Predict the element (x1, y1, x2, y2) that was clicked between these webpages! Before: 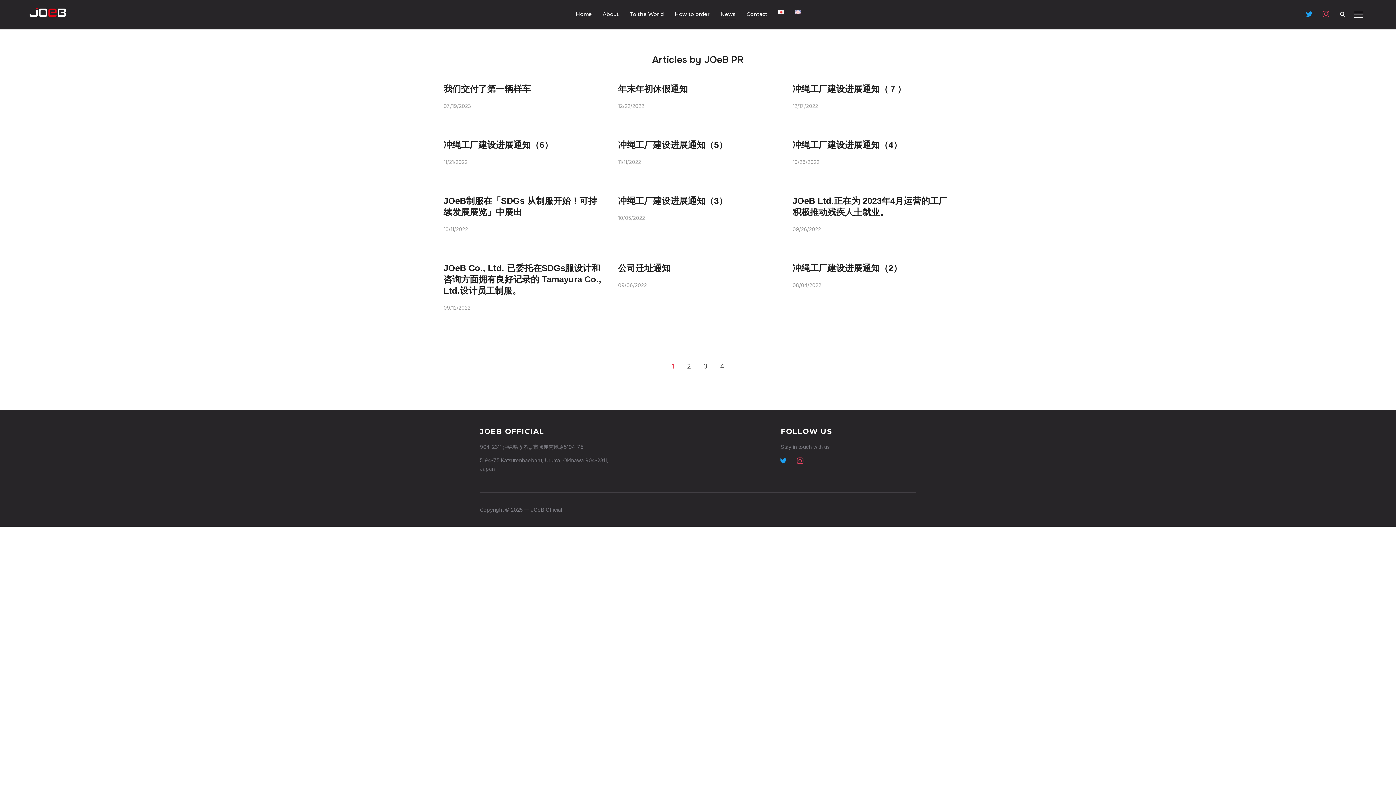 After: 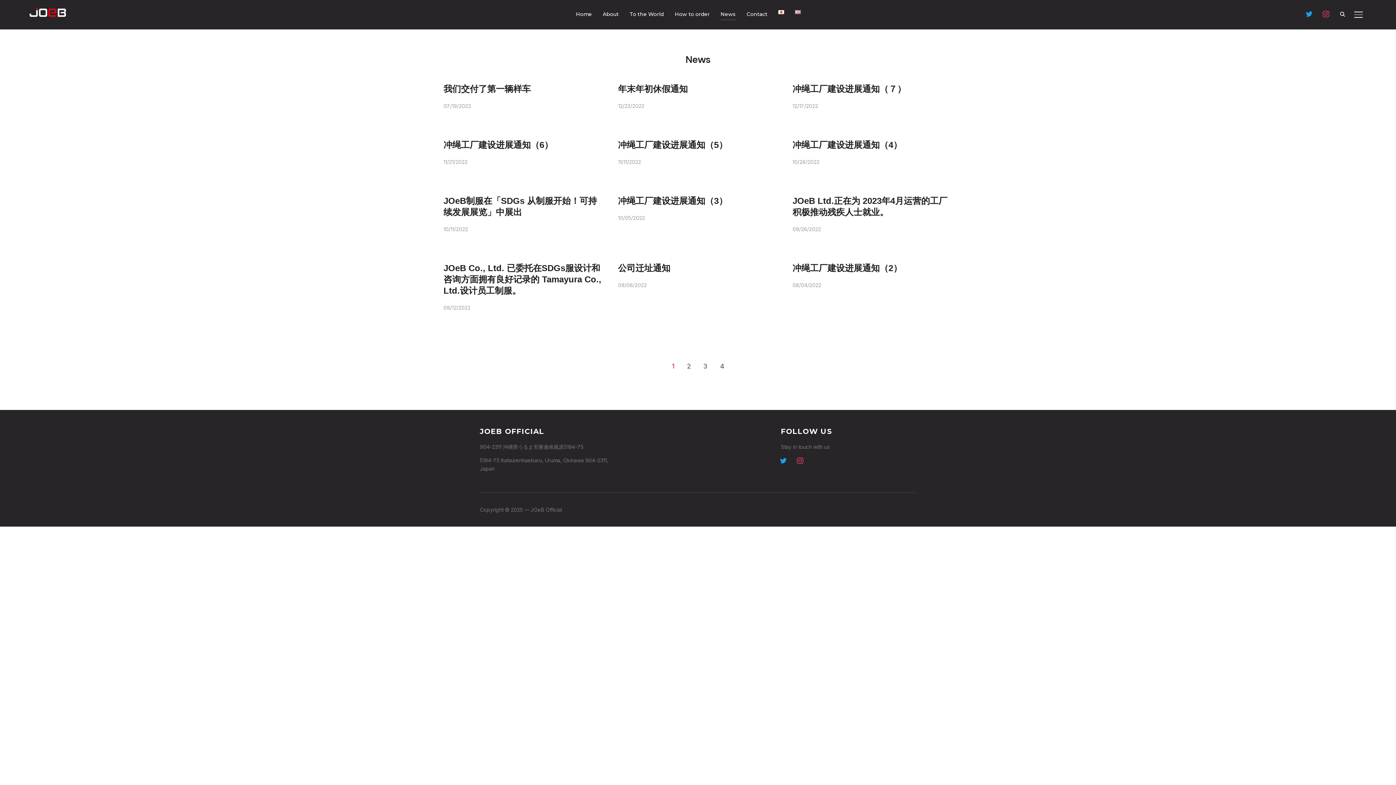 Action: label: News bbox: (720, 8, 735, 20)